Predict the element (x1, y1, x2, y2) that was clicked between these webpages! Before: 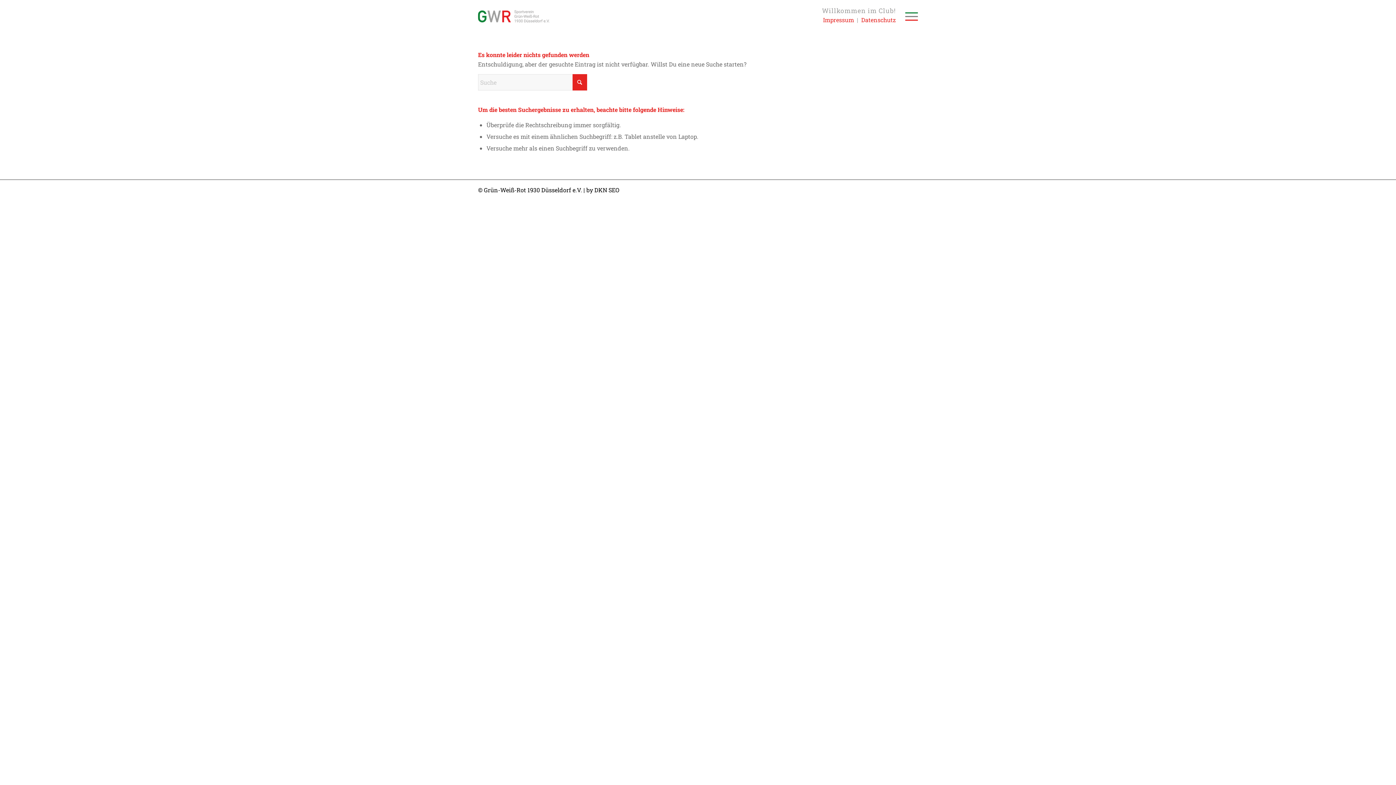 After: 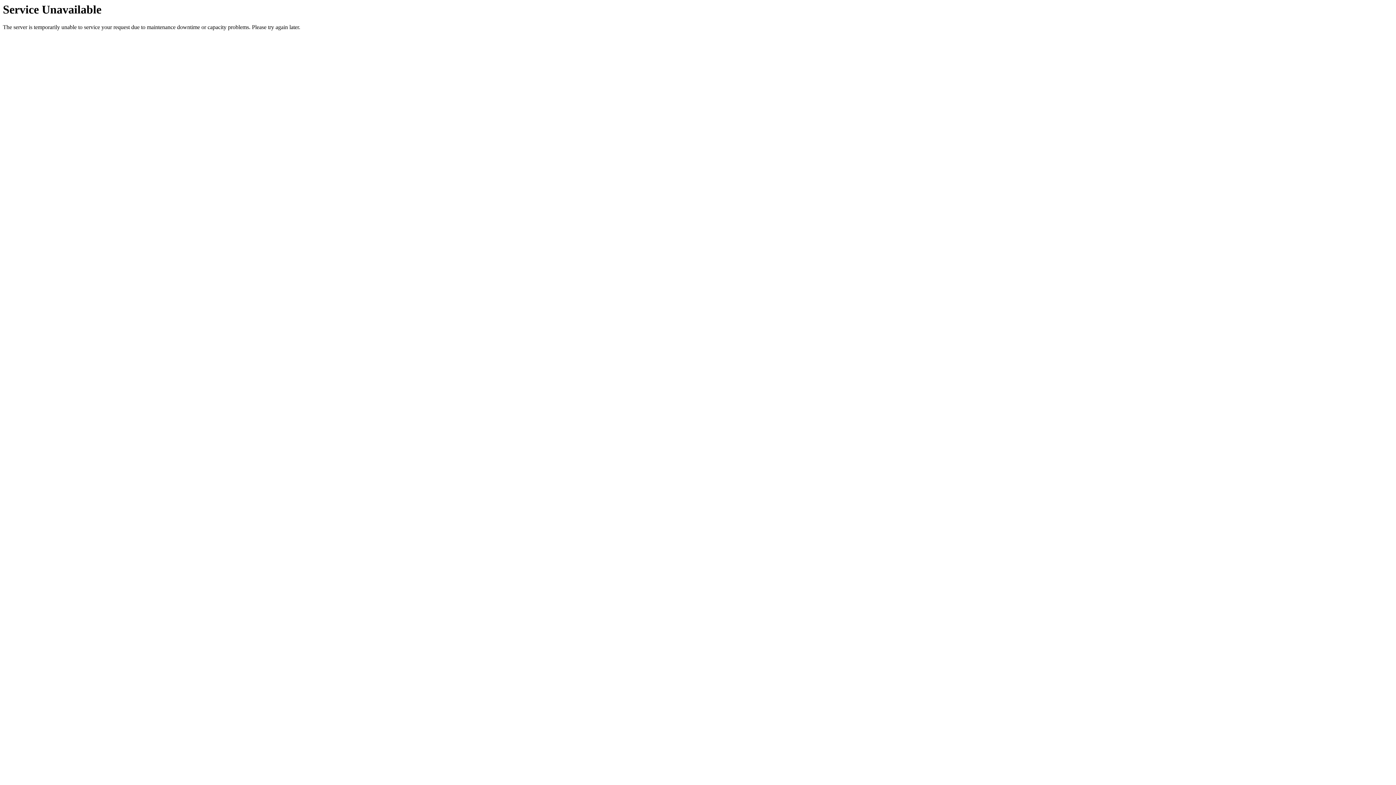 Action: bbox: (861, 16, 896, 23) label: Datenschutz